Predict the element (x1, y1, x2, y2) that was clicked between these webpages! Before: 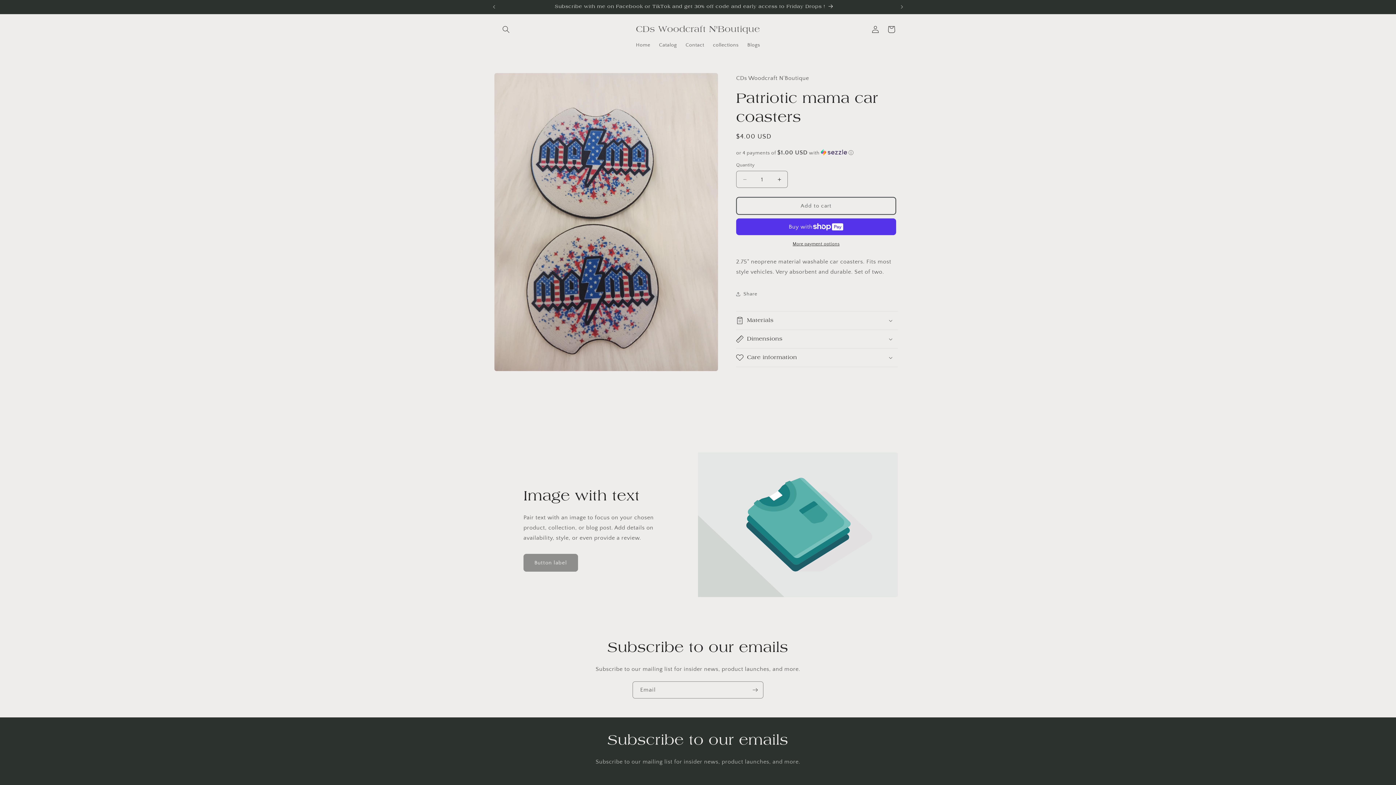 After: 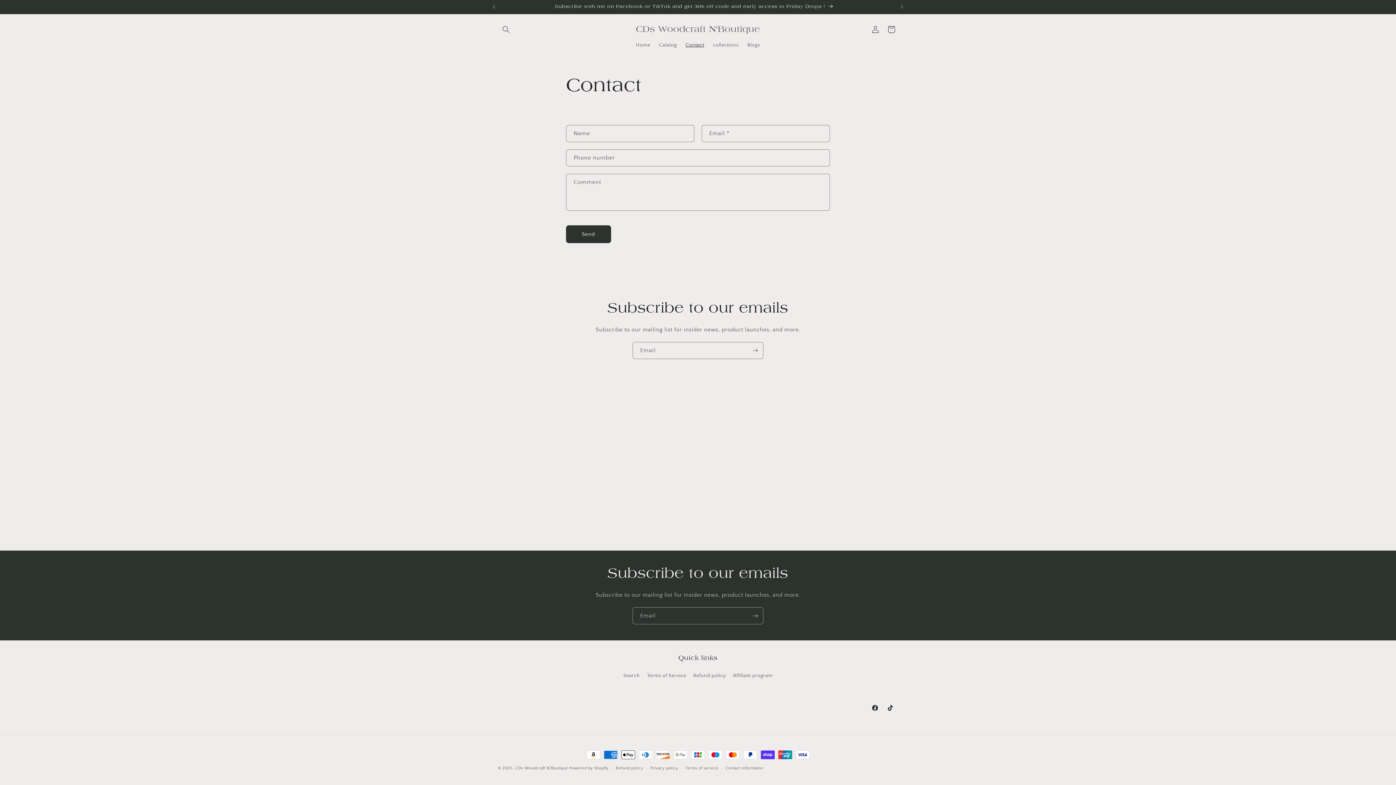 Action: bbox: (681, 37, 708, 52) label: Contact